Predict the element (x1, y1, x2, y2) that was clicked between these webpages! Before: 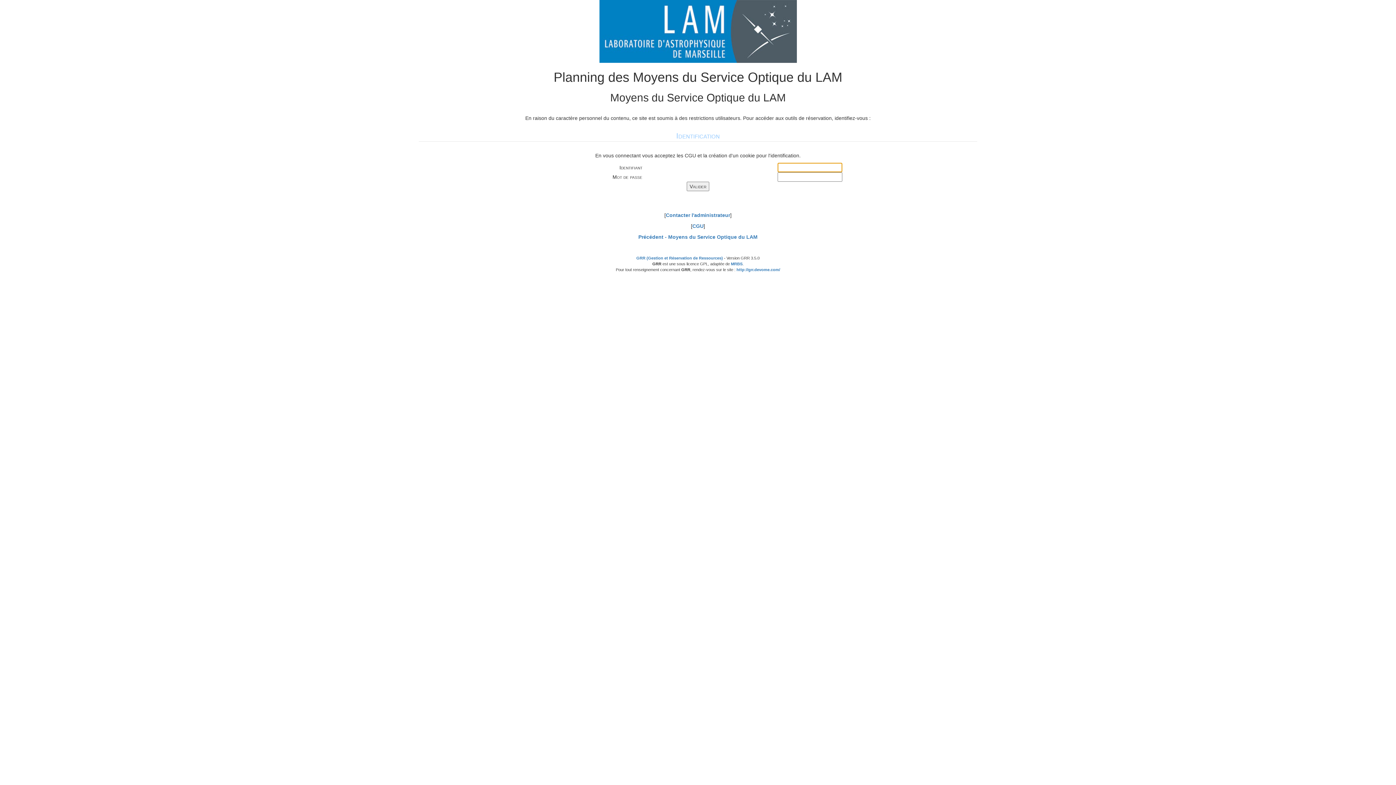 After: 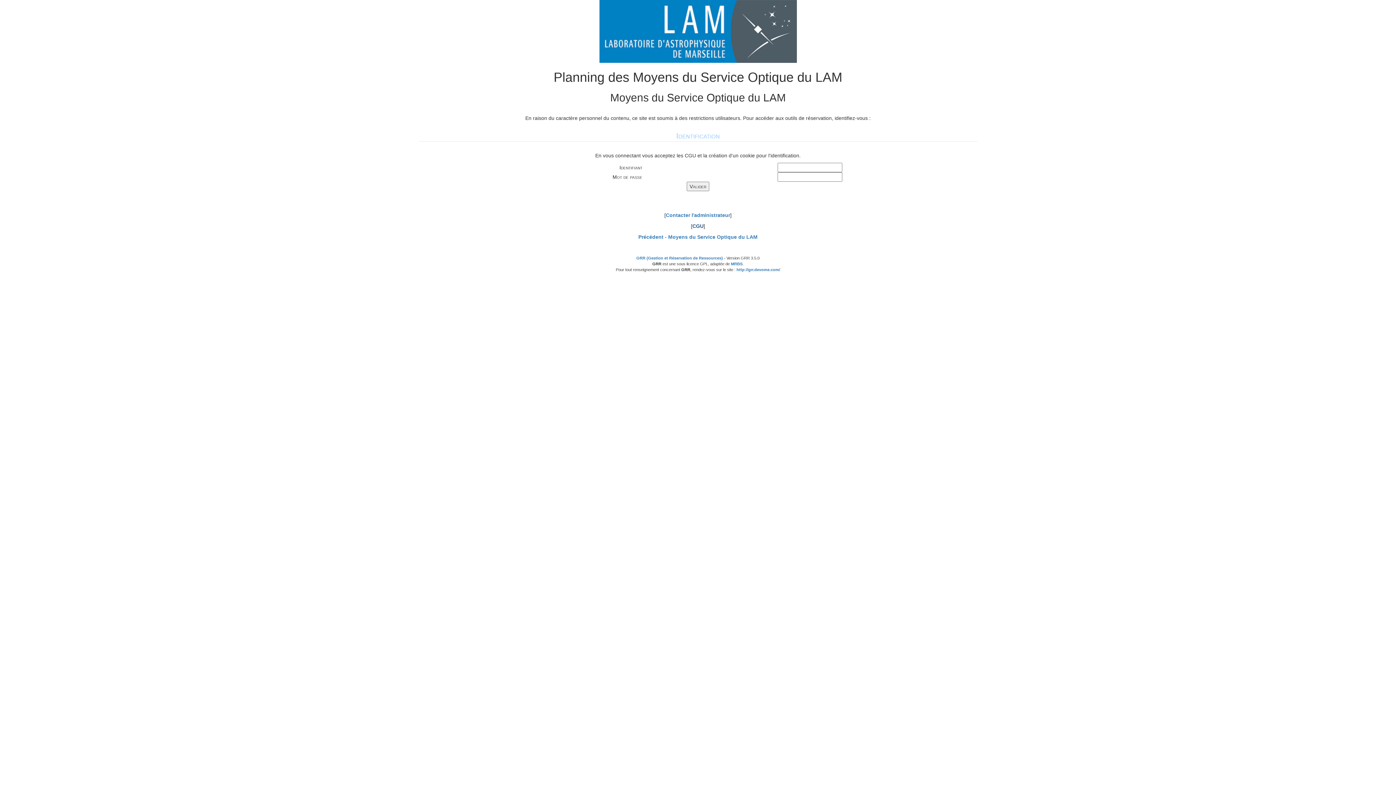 Action: label: CGU bbox: (692, 223, 703, 229)